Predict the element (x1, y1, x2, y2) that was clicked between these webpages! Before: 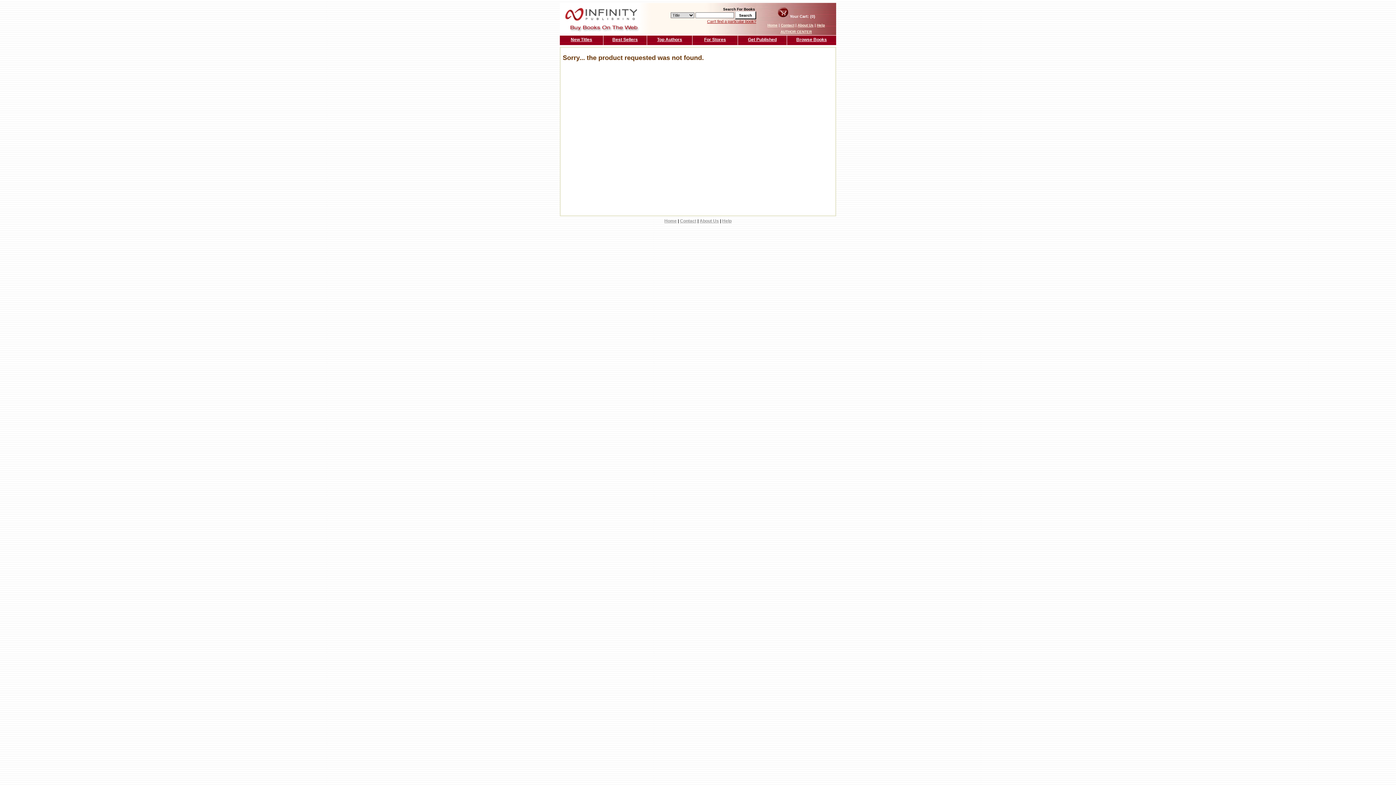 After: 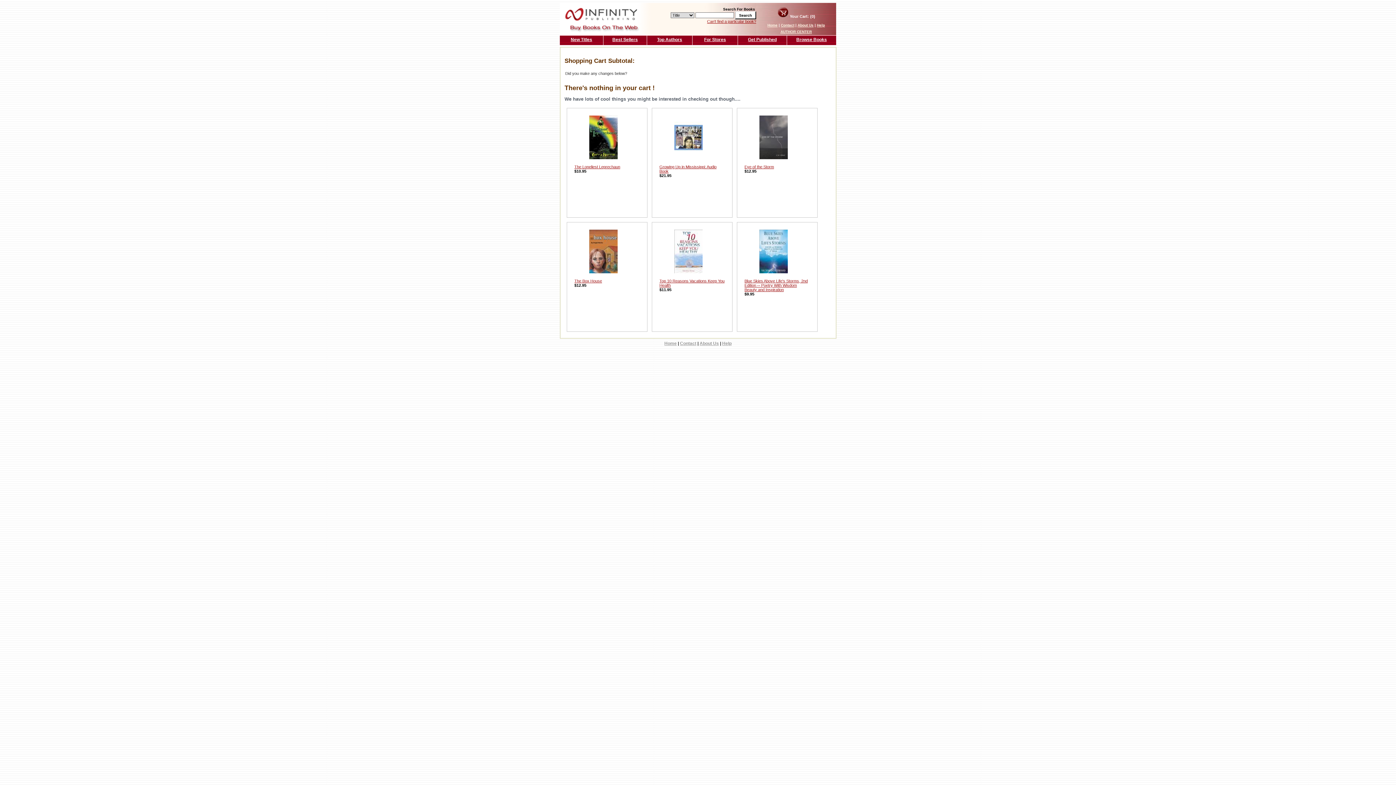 Action: bbox: (777, 14, 788, 18)